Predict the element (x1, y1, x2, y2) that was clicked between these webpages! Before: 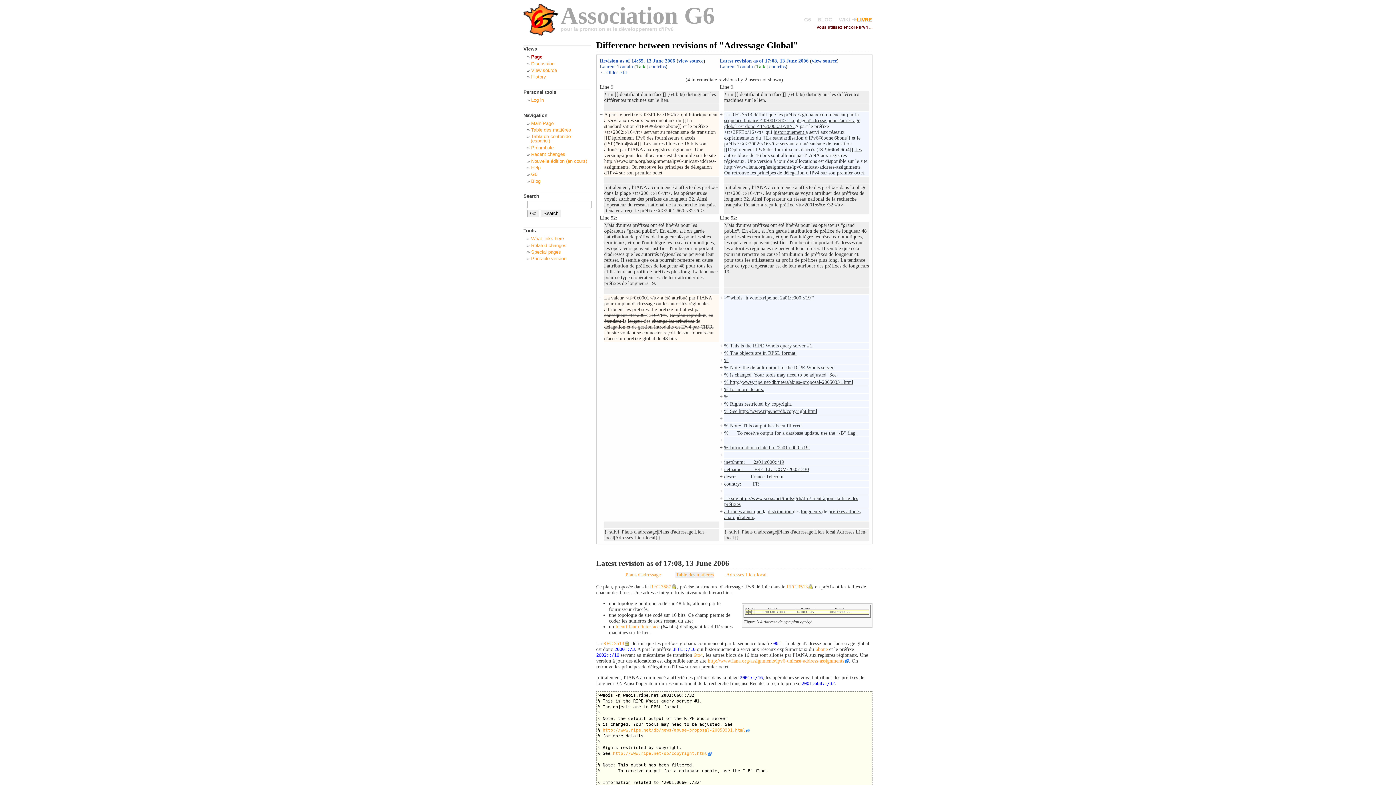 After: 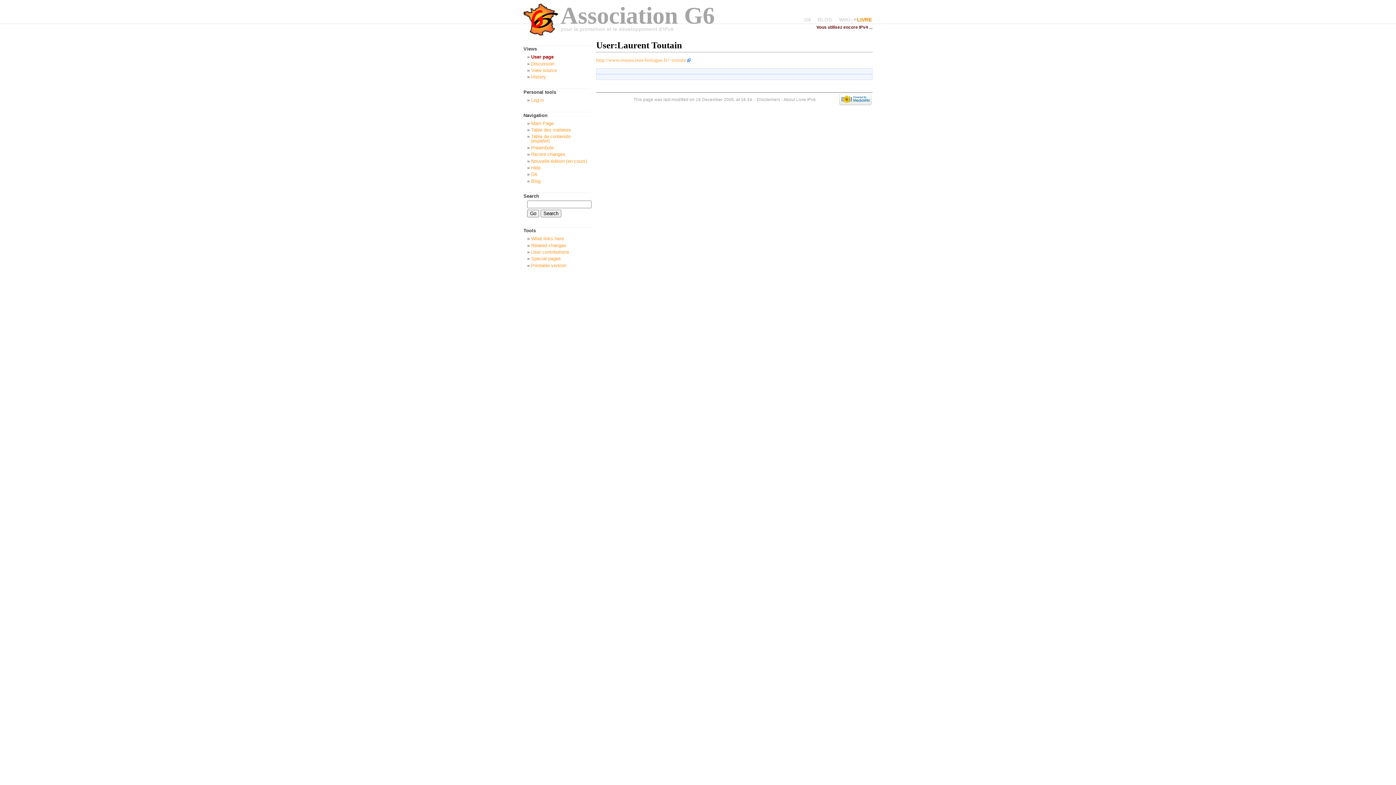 Action: bbox: (600, 64, 633, 69) label: Laurent Toutain